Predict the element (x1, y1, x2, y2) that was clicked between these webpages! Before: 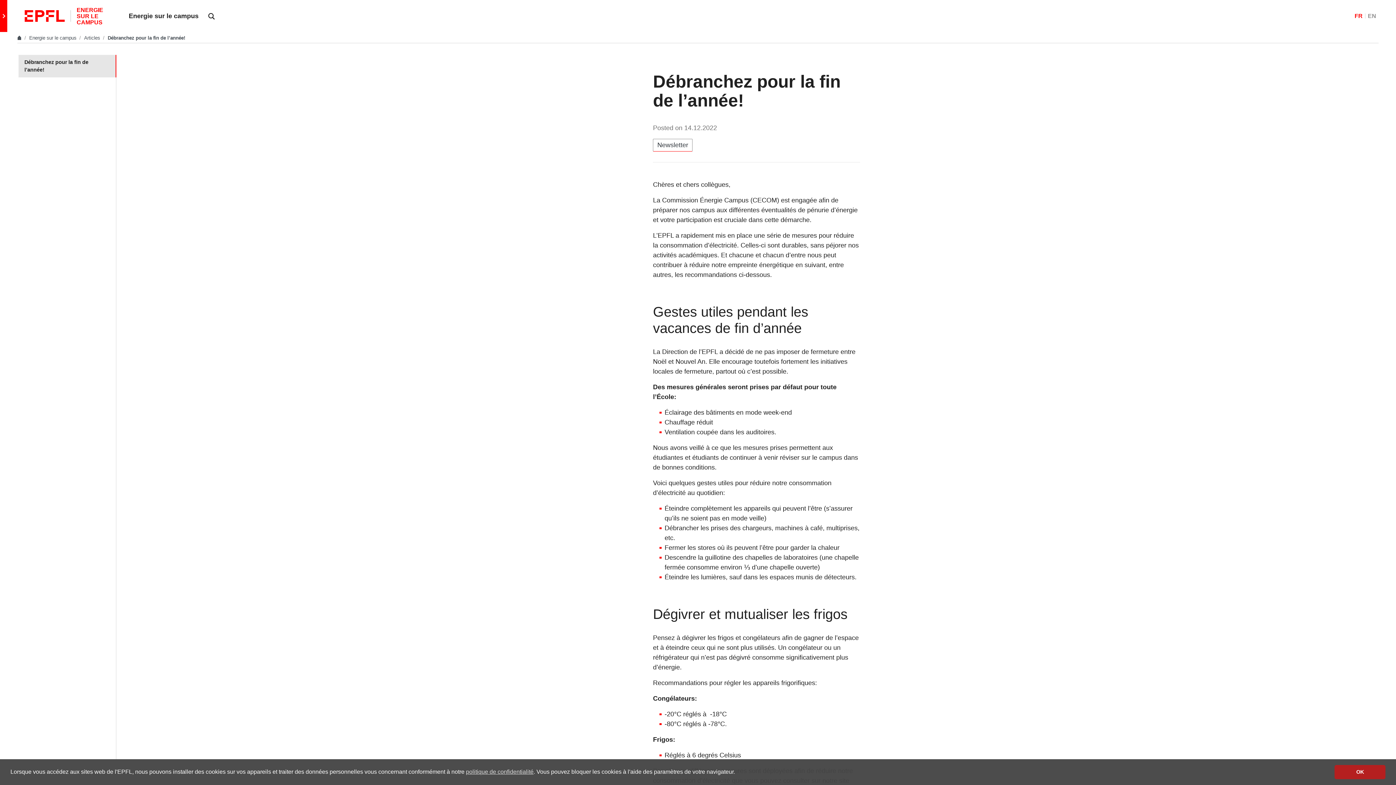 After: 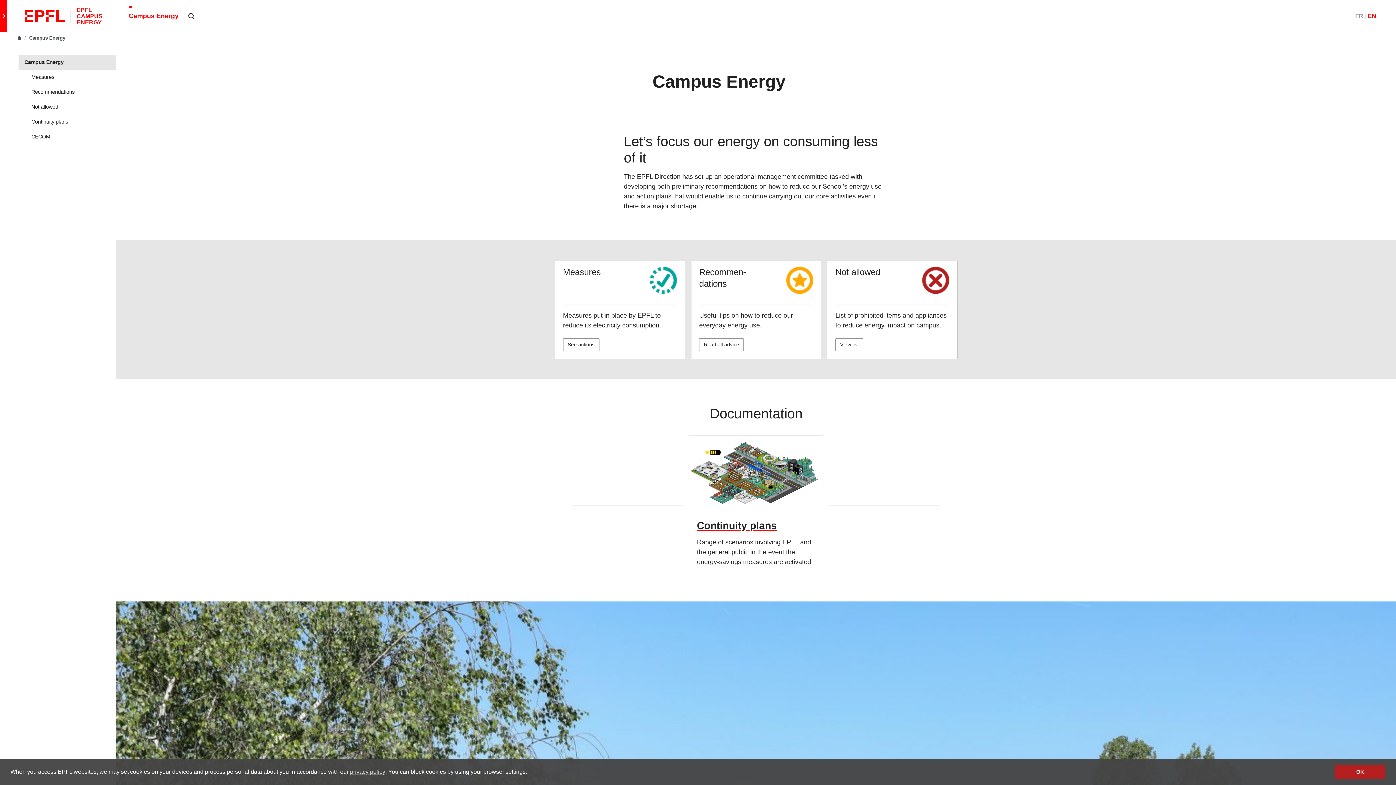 Action: label:   bbox: (17, 35, 23, 40)